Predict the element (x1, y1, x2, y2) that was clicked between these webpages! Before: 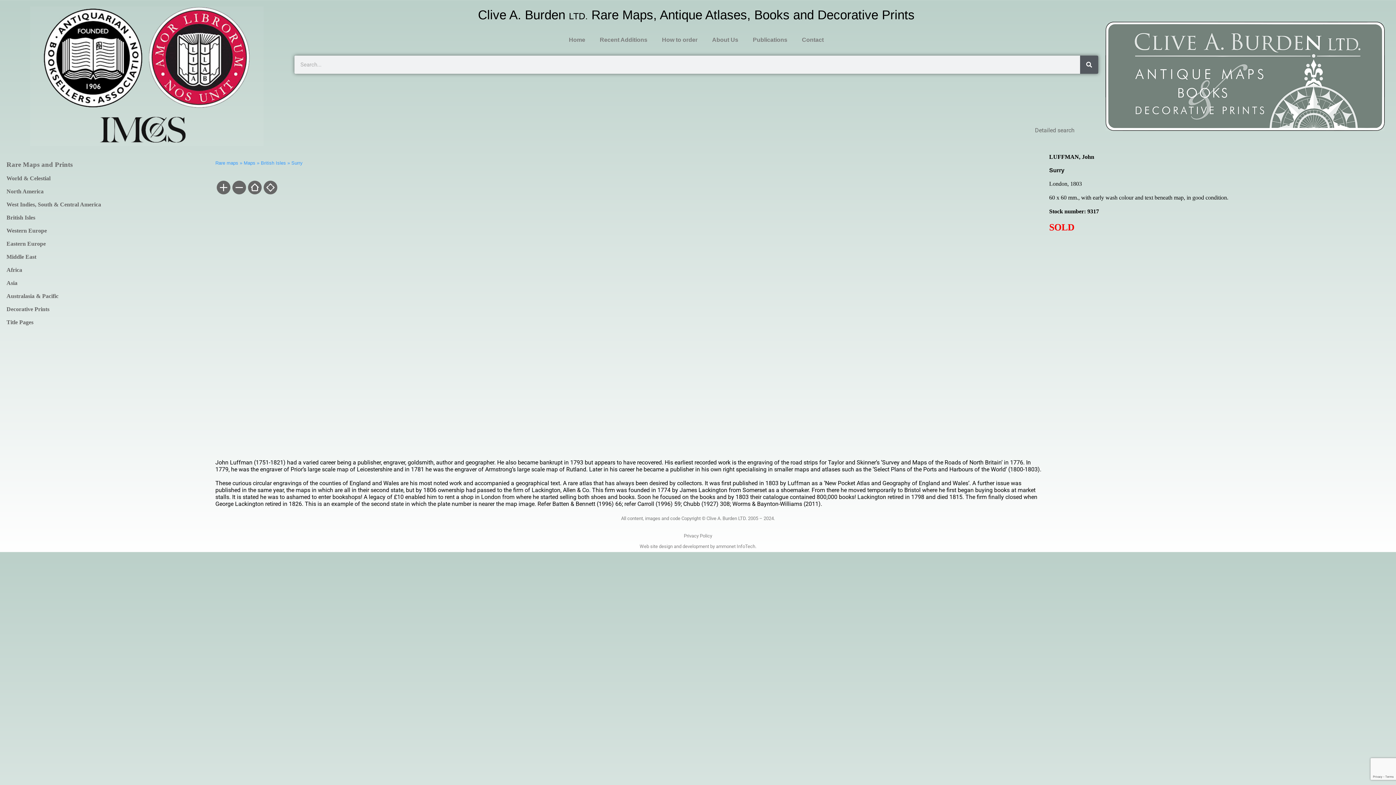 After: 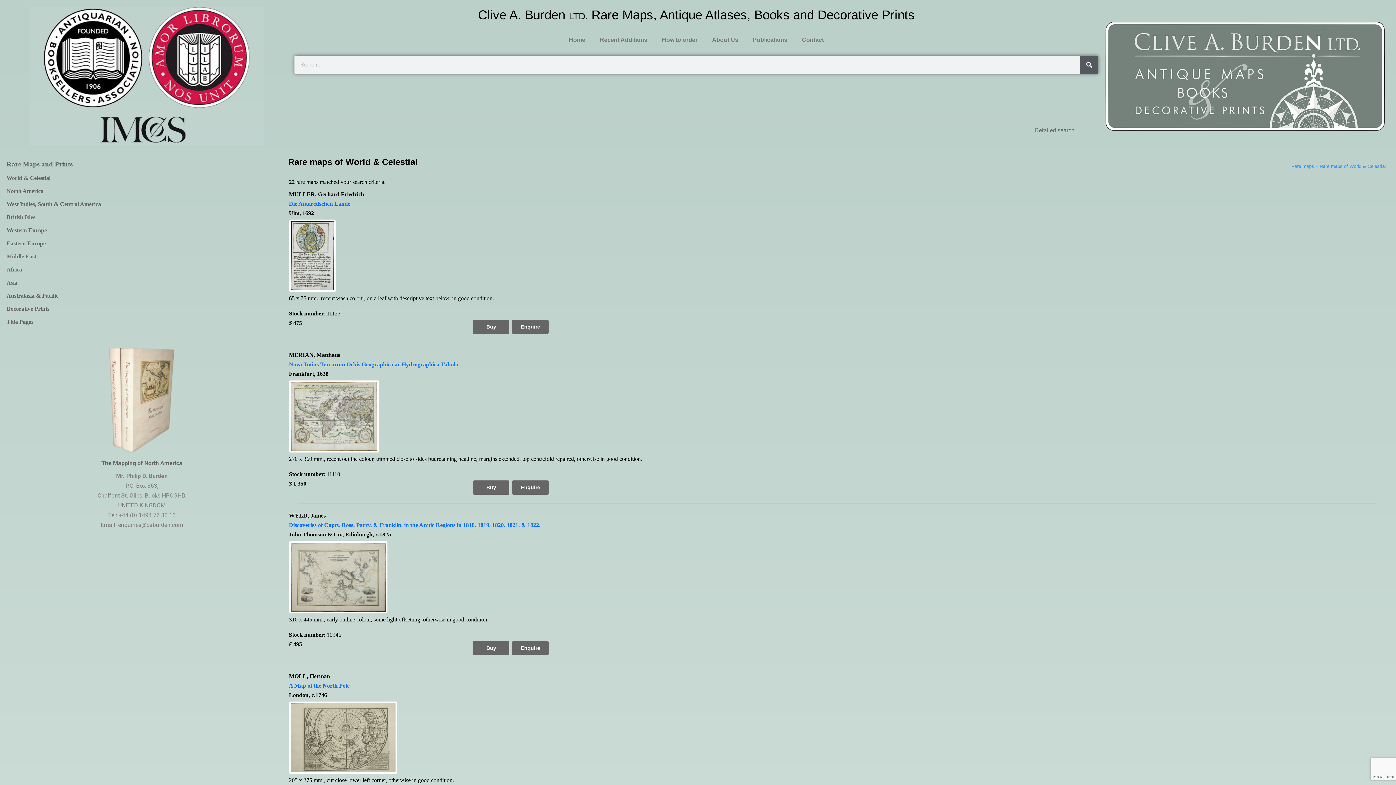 Action: bbox: (6, 175, 208, 181) label: World & Celestial